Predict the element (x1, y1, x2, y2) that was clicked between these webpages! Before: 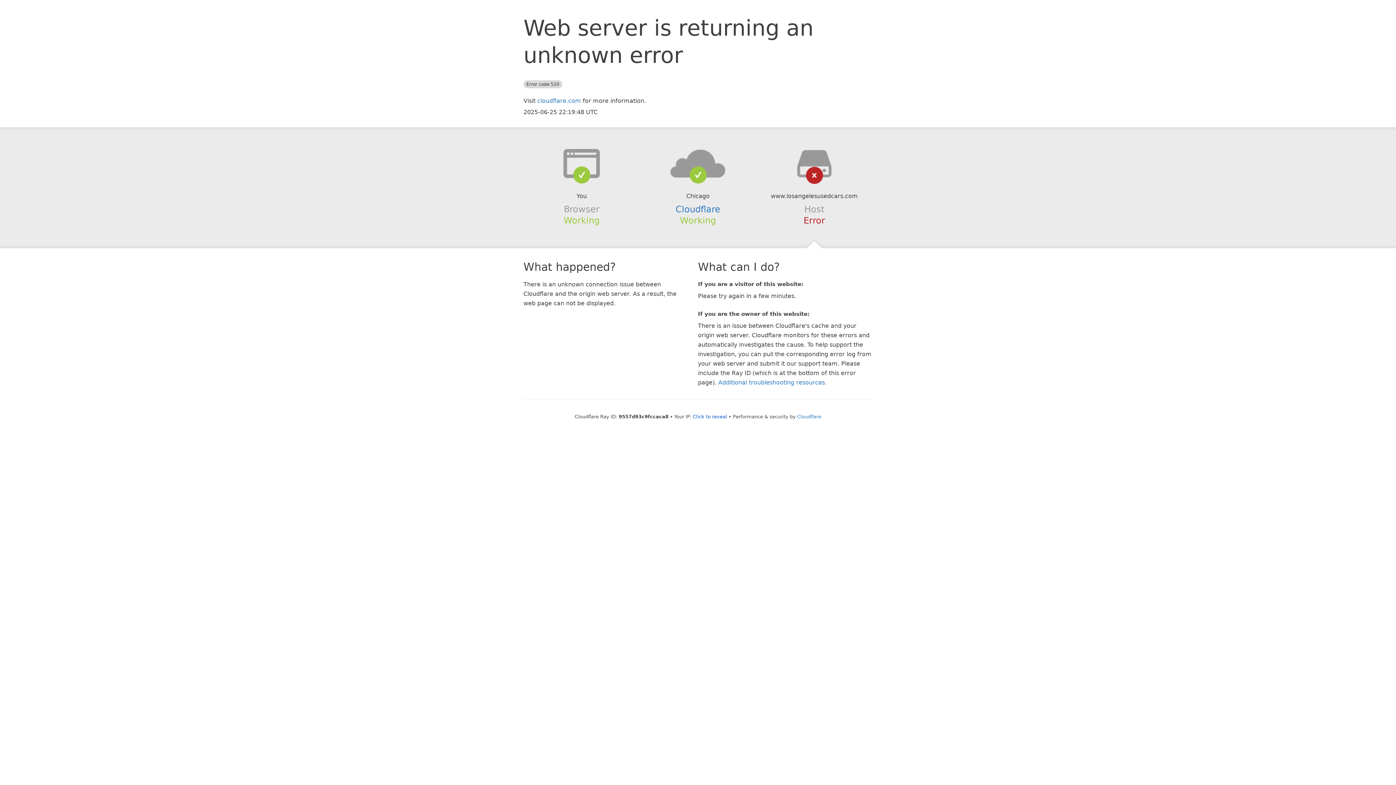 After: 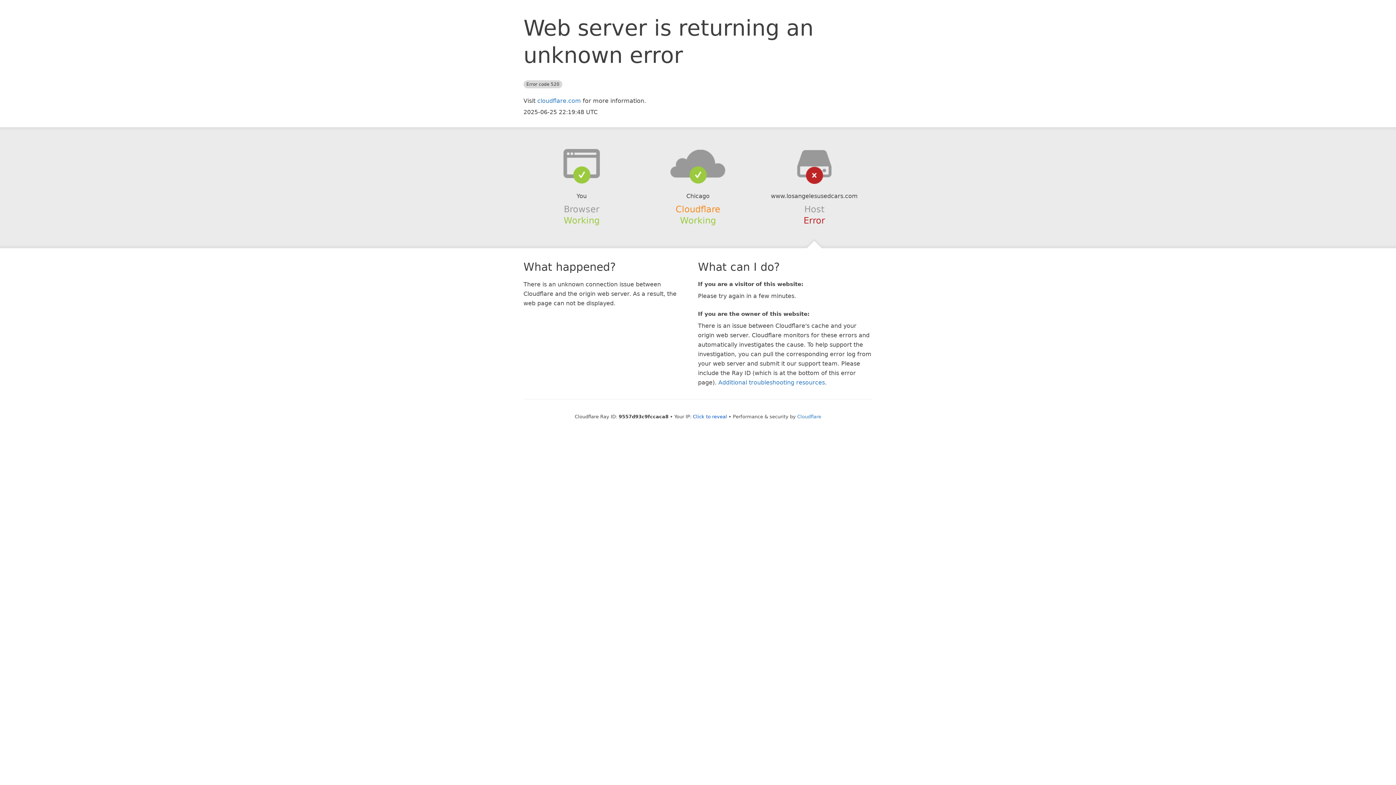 Action: label: Cloudflare bbox: (675, 204, 720, 214)